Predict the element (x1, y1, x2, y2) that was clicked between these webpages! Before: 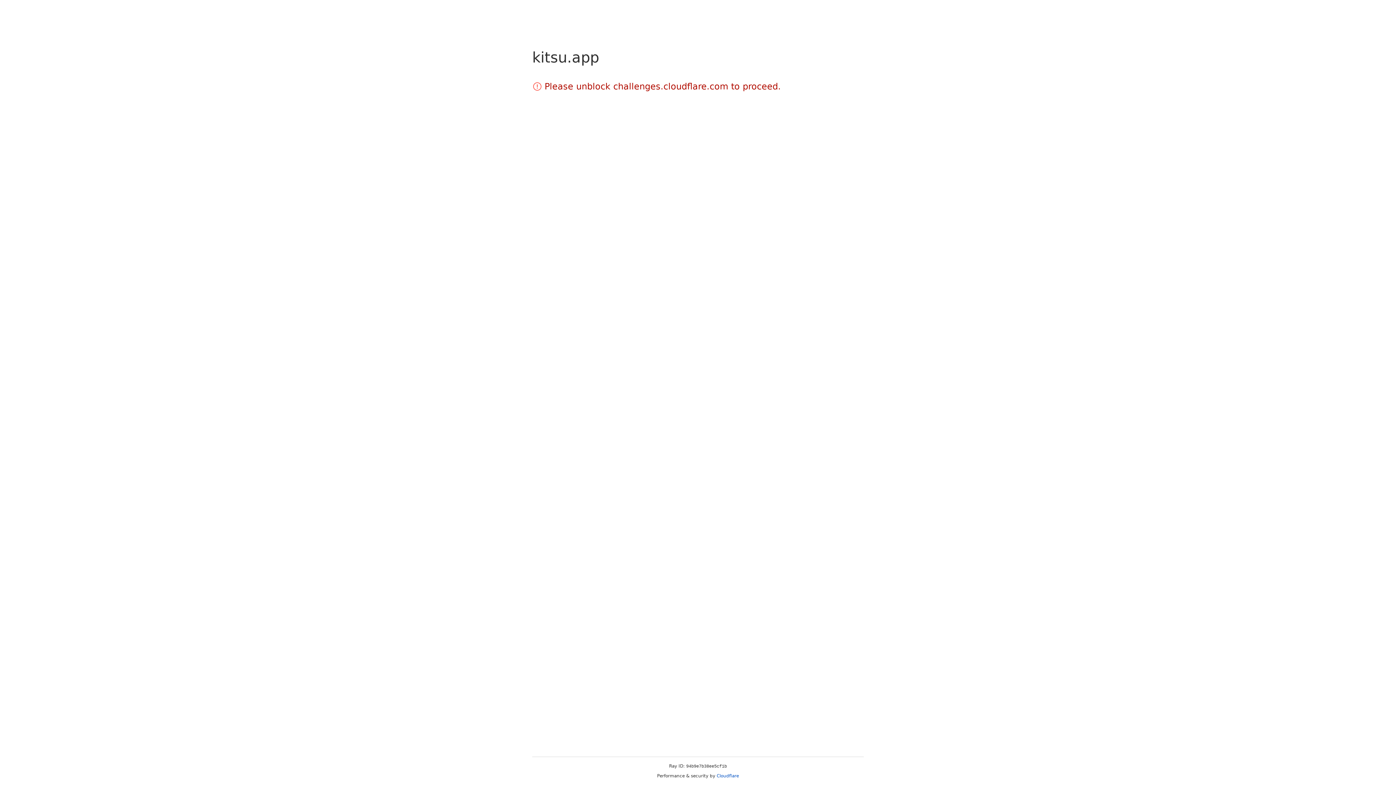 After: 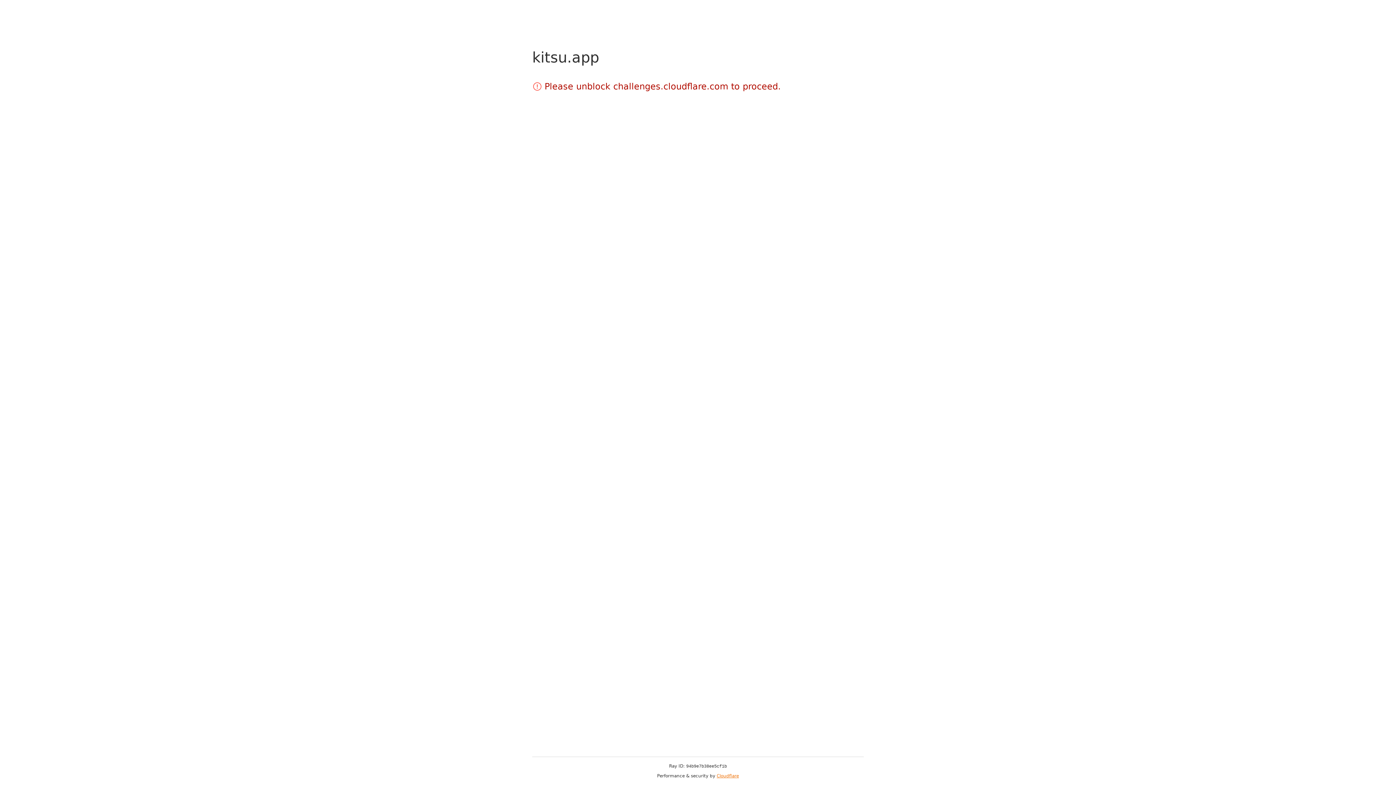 Action: label: Cloudflare bbox: (716, 773, 739, 778)